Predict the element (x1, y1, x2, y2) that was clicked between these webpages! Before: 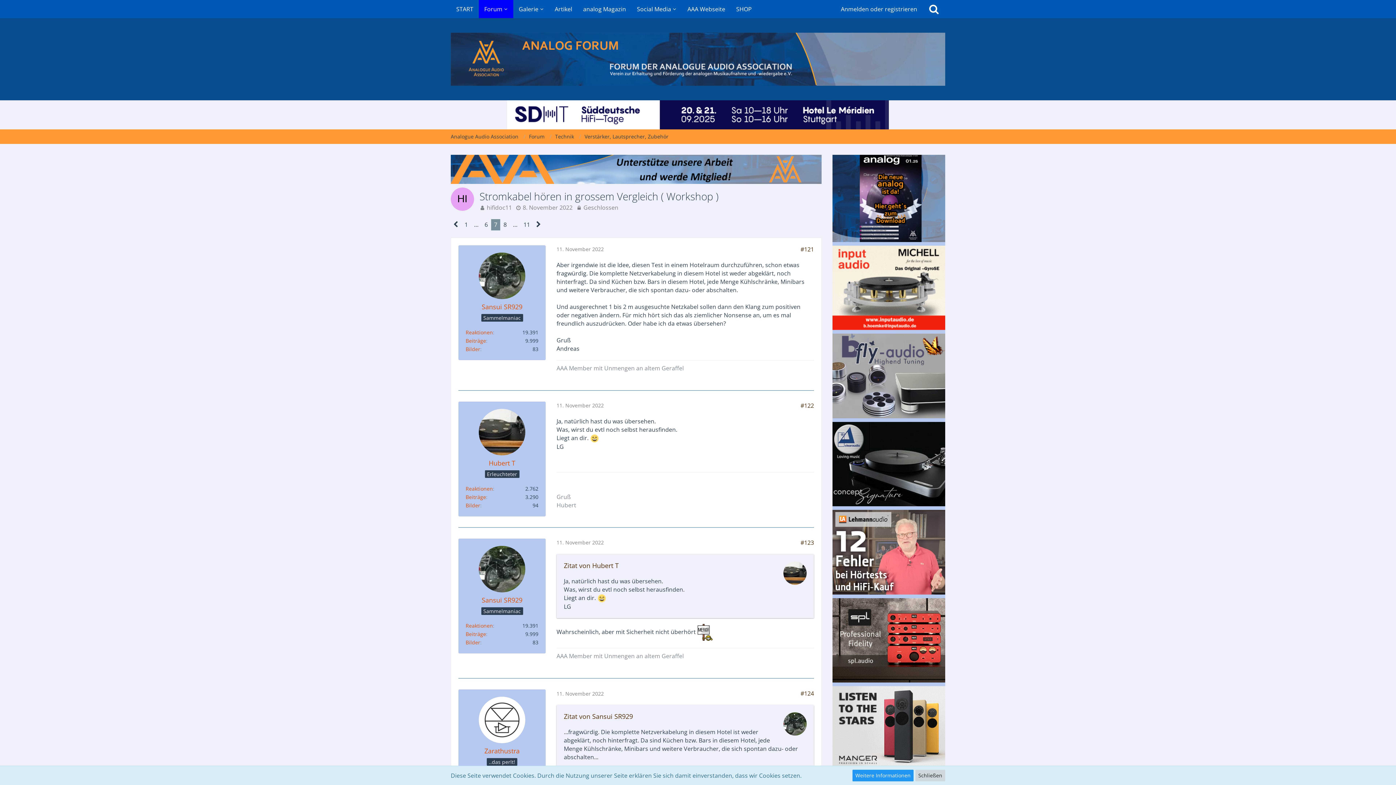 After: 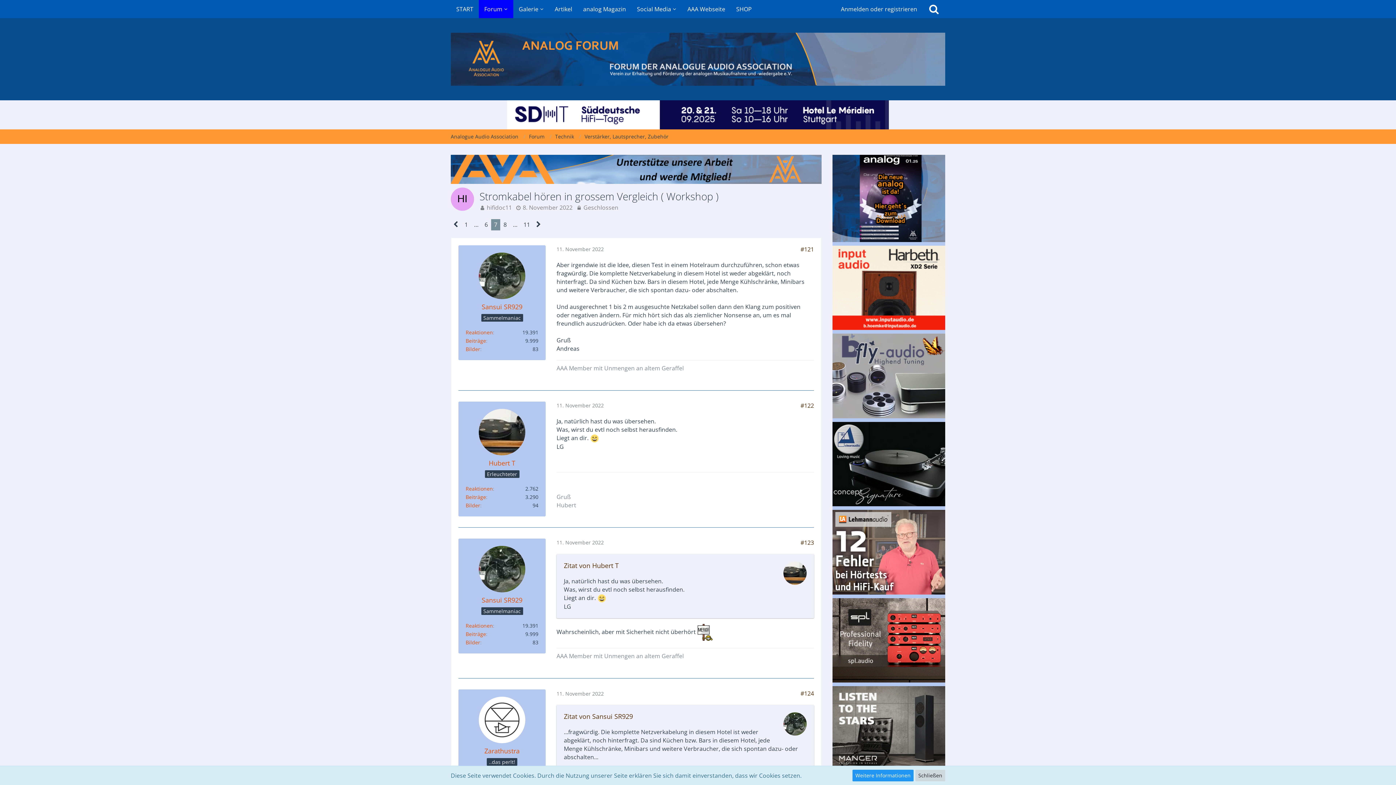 Action: bbox: (832, 636, 945, 644)